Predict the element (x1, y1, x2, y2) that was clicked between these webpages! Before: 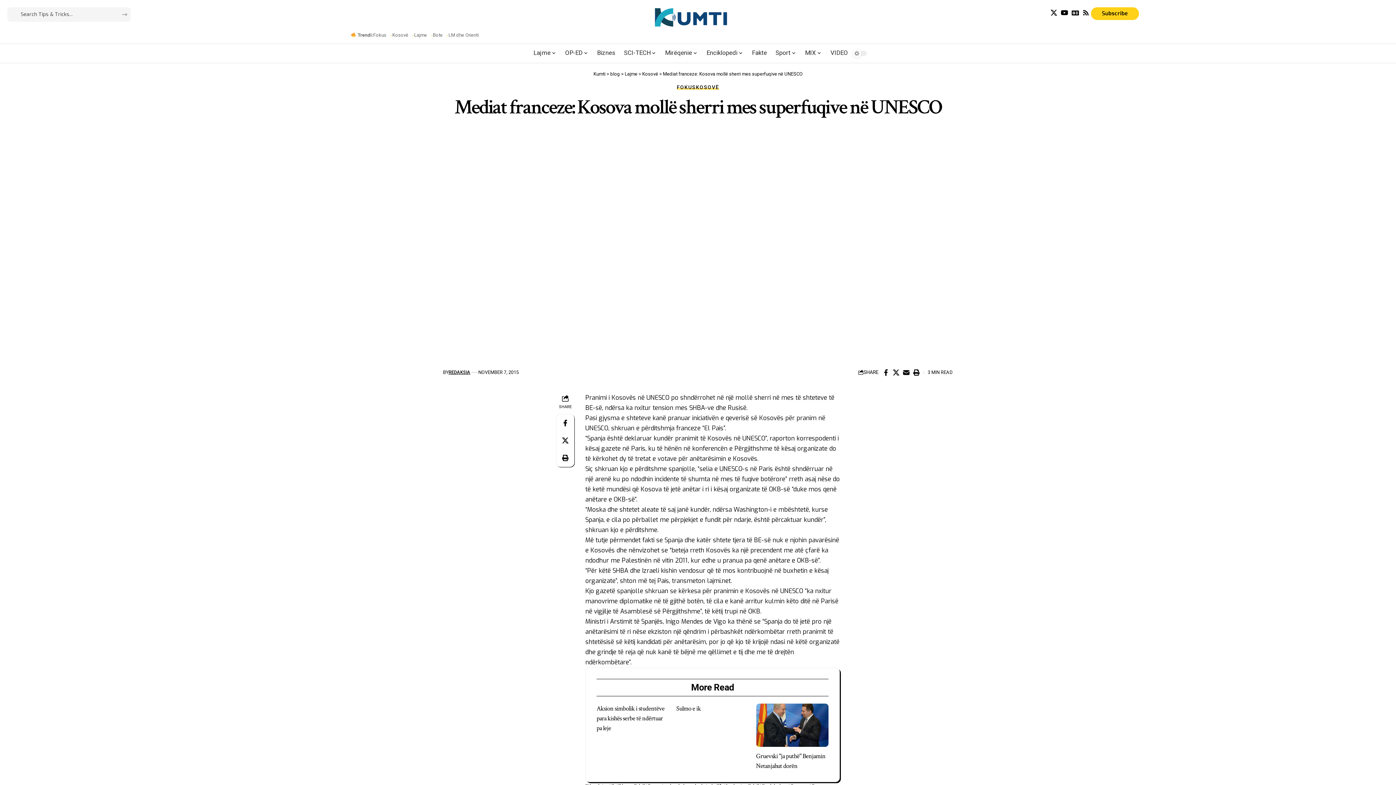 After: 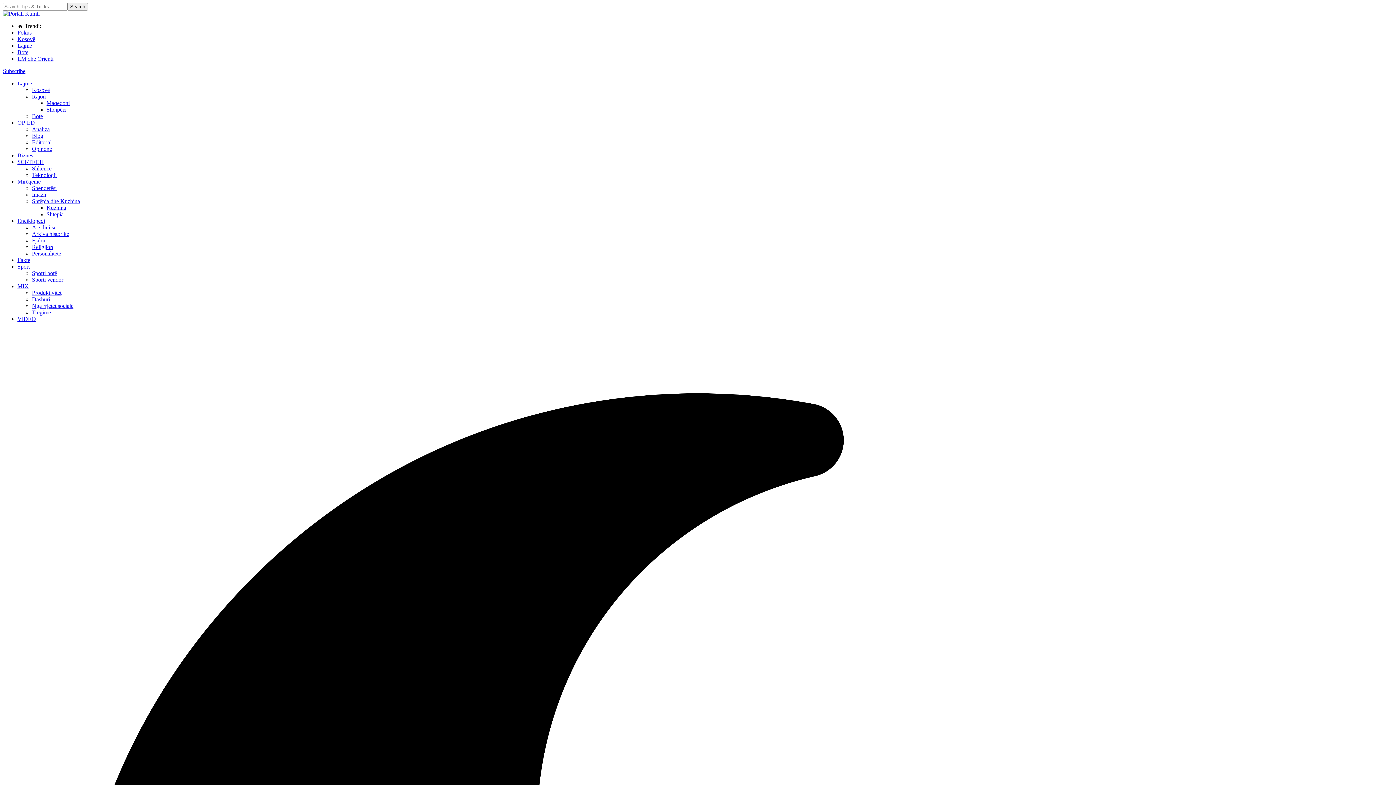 Action: label: MIX bbox: (800, 43, 826, 62)